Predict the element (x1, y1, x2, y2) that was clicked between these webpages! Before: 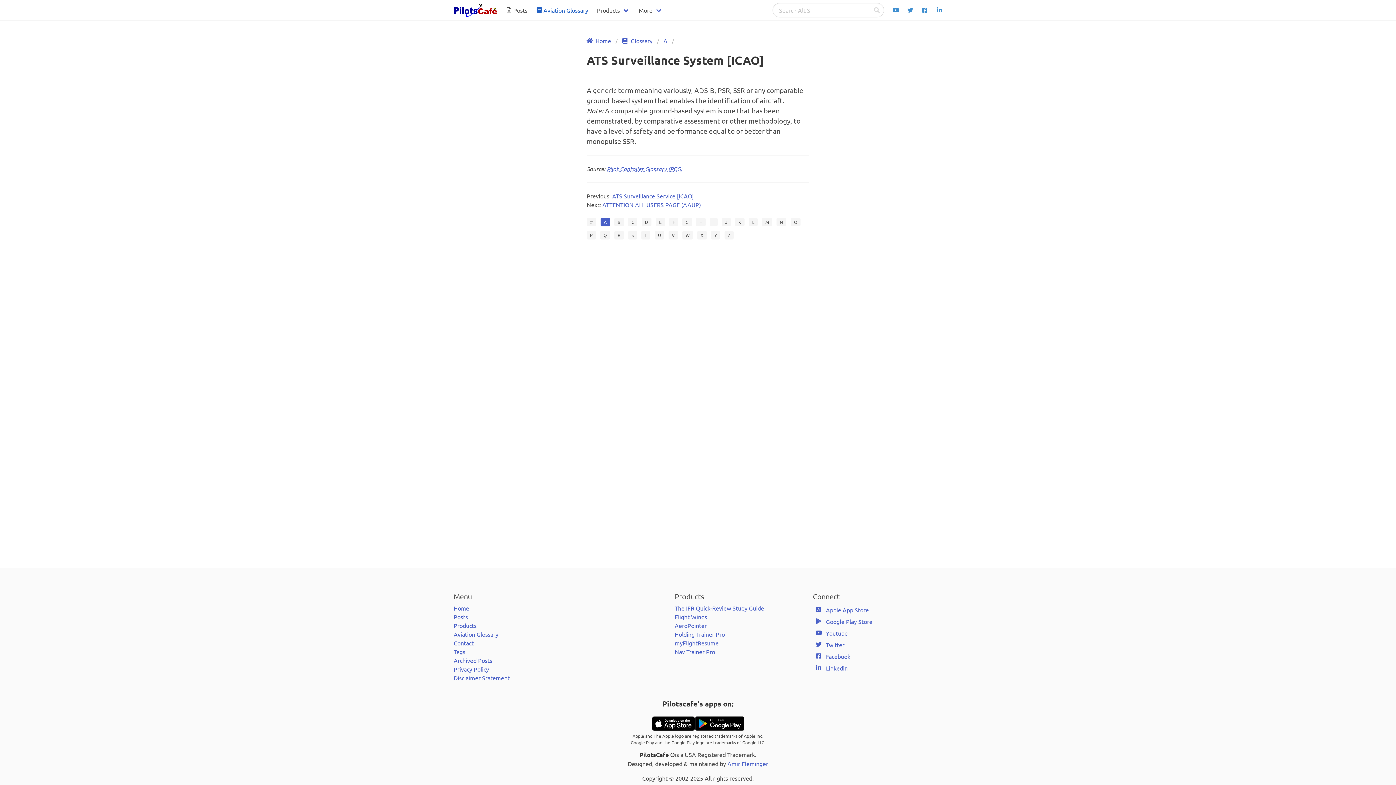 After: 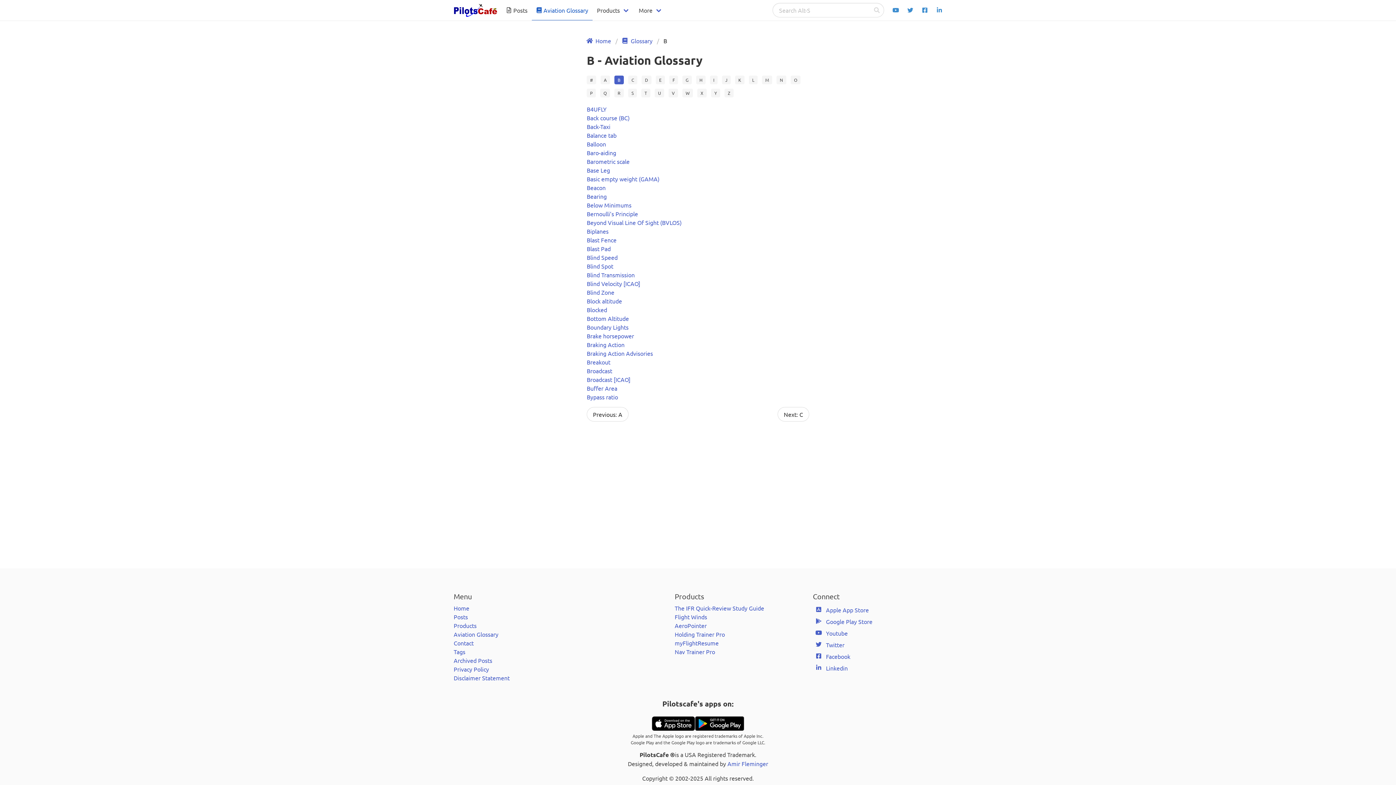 Action: bbox: (614, 217, 624, 229) label: B